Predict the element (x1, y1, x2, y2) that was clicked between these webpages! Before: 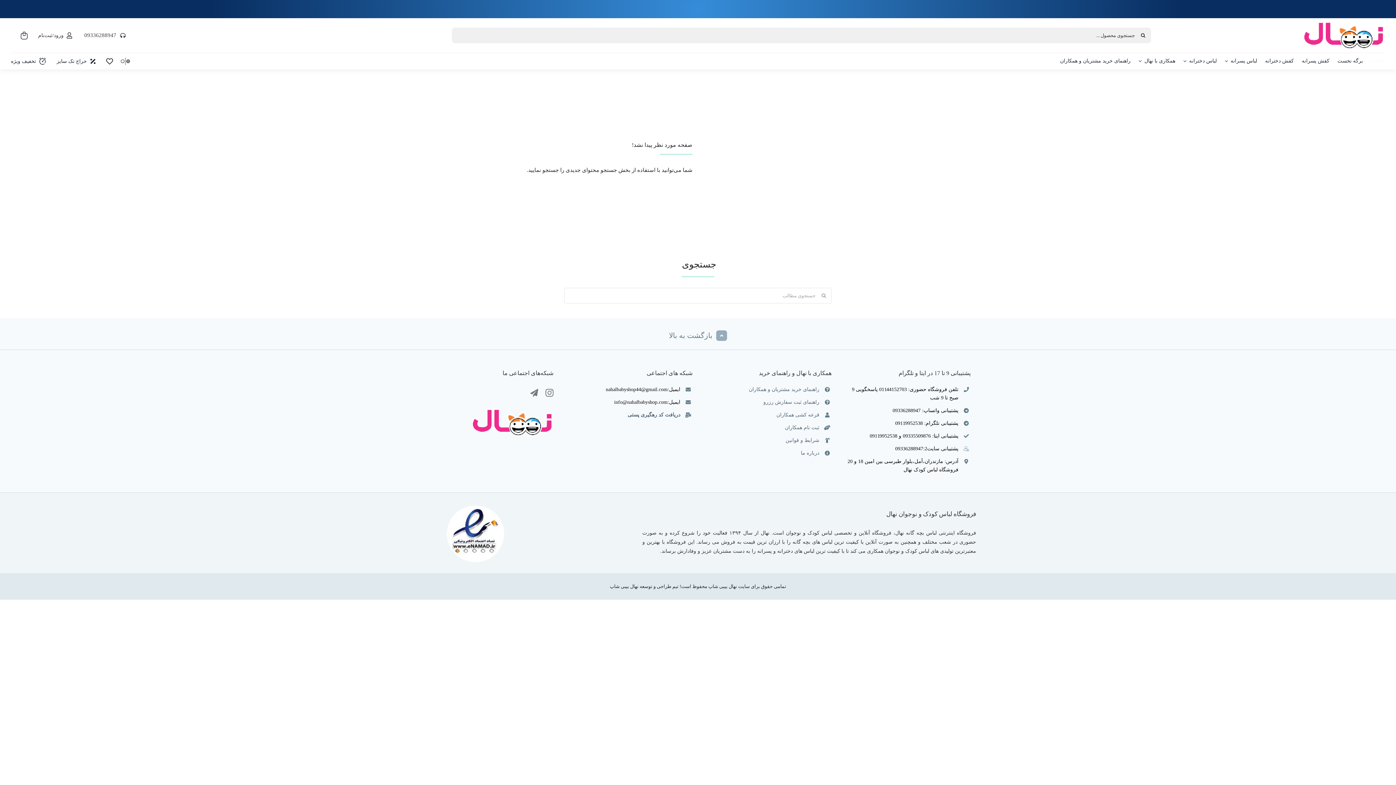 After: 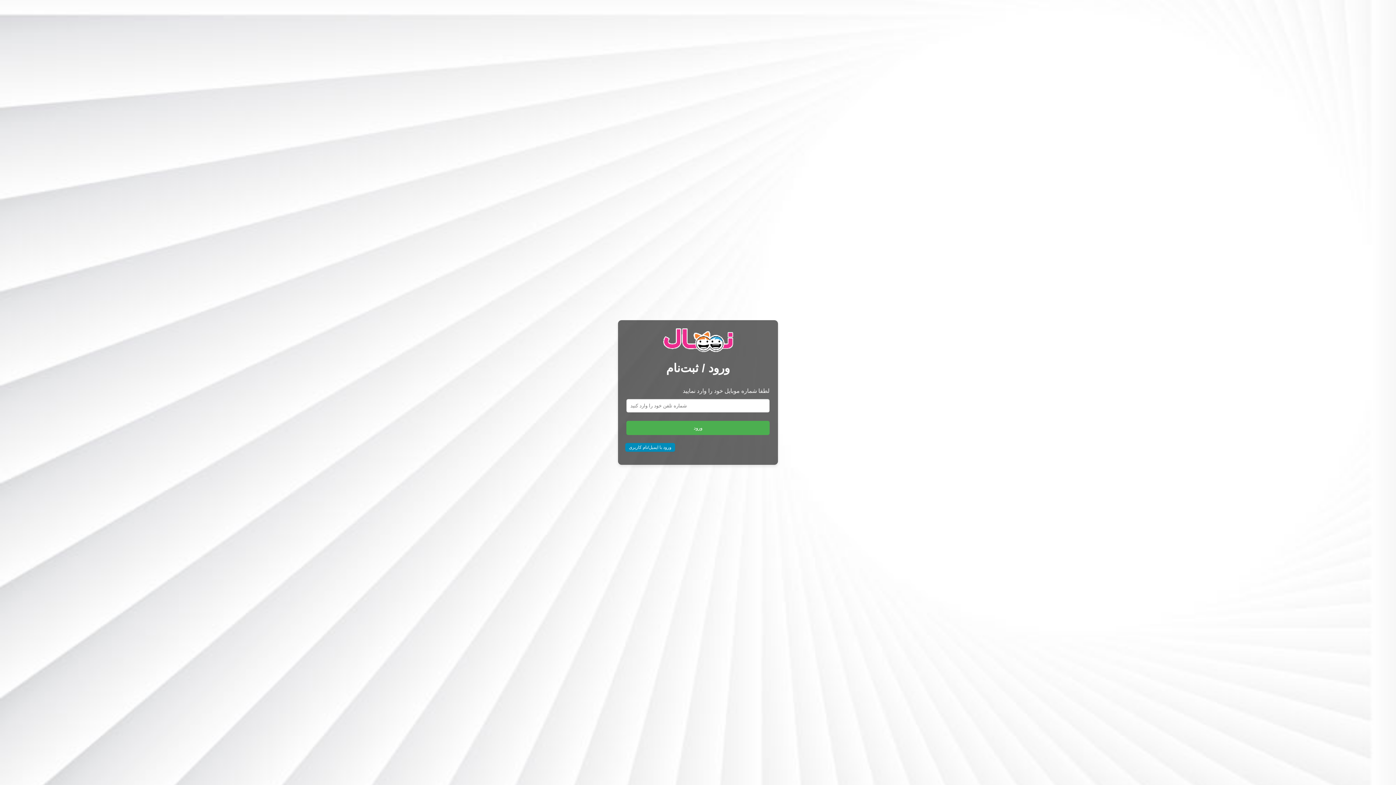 Action: bbox: (38, 30, 75, 40) label: ورود/ثبت‌نام